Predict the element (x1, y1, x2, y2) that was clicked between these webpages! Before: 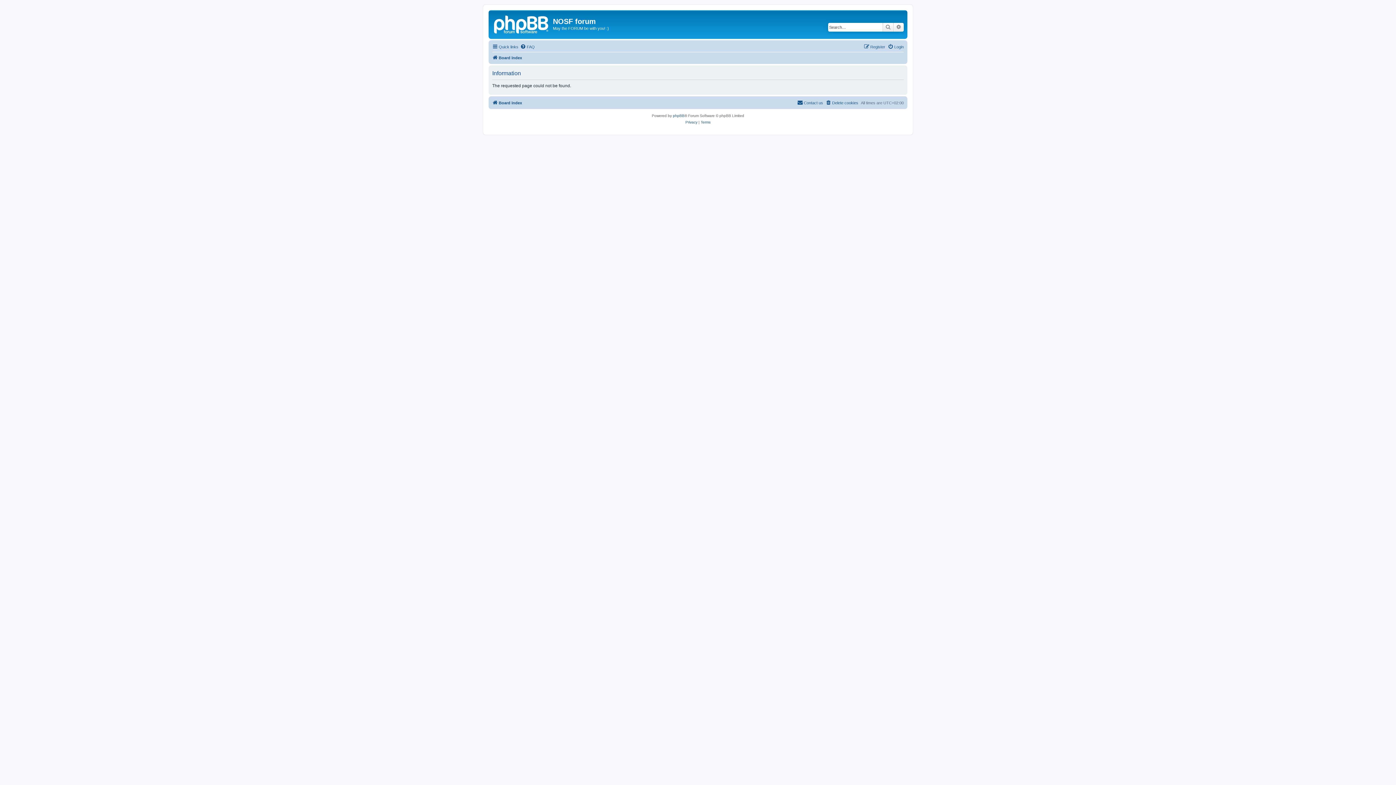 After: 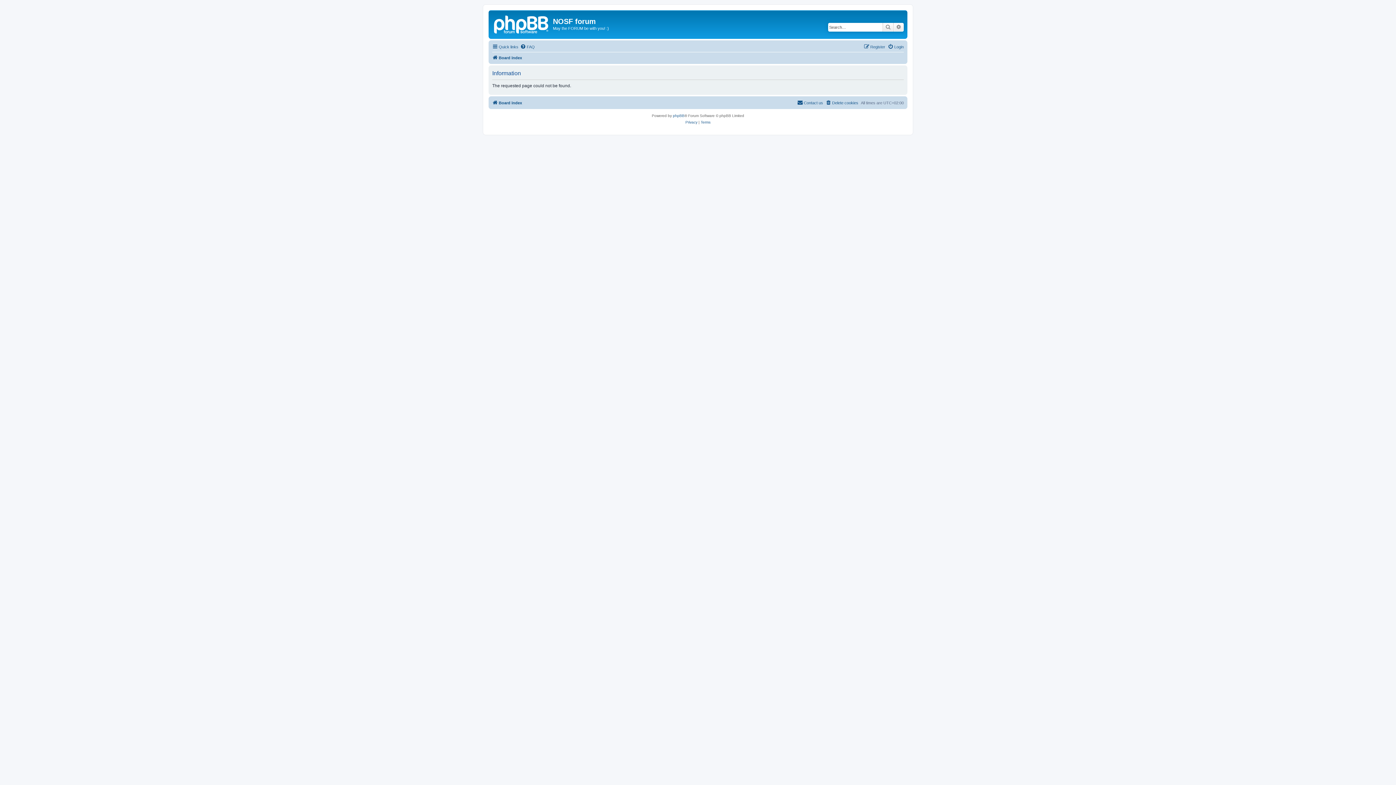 Action: bbox: (882, 22, 893, 31) label: Search